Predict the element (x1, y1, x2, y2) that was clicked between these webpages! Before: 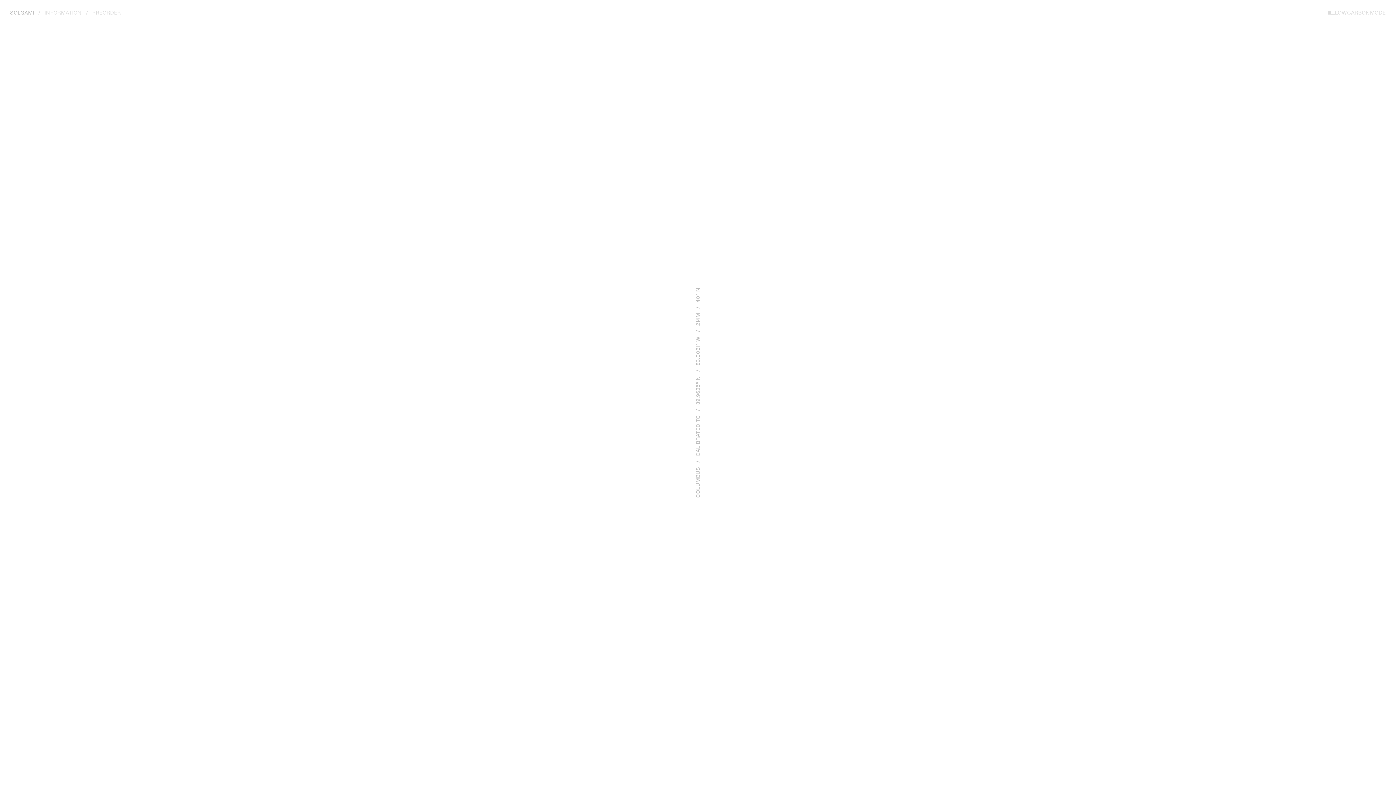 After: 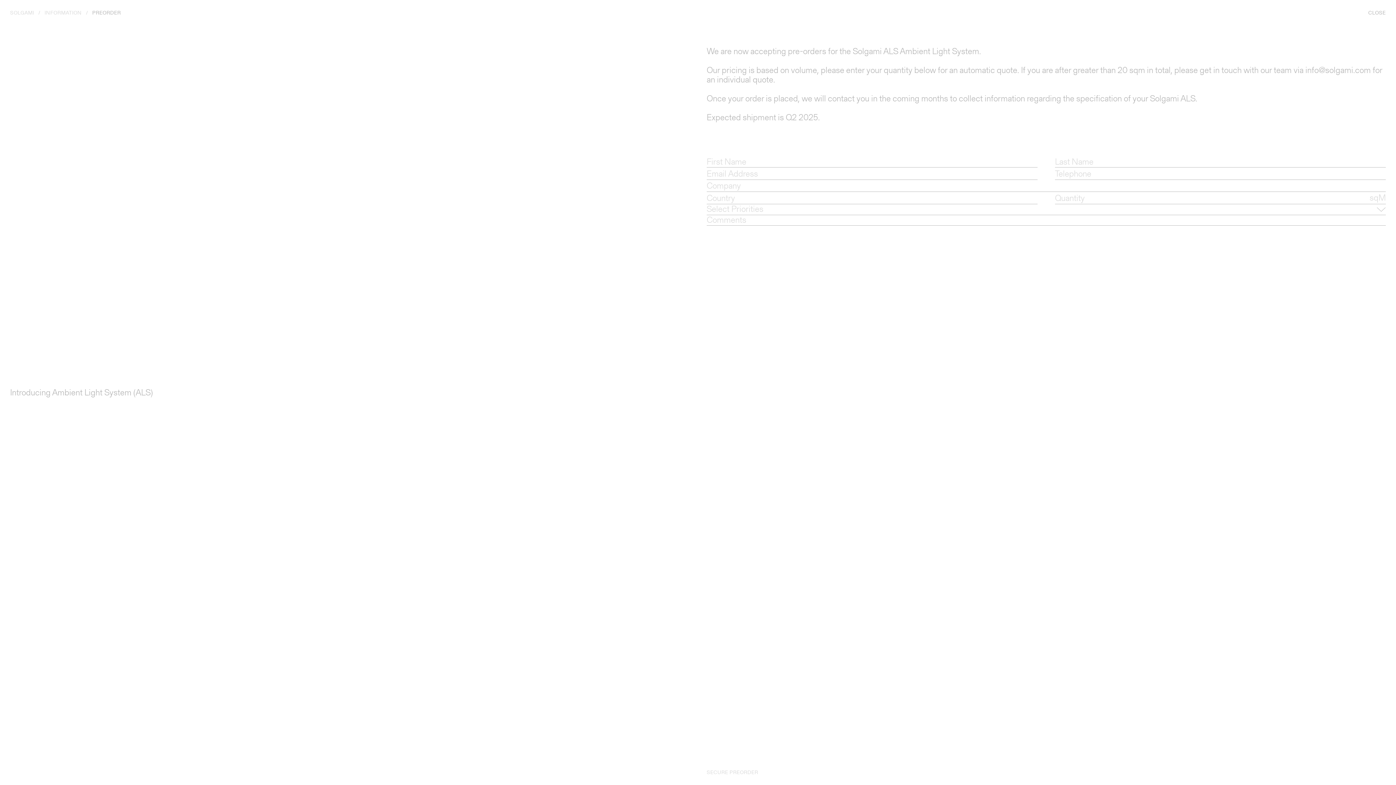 Action: label: PREORDER bbox: (92, 9, 120, 16)